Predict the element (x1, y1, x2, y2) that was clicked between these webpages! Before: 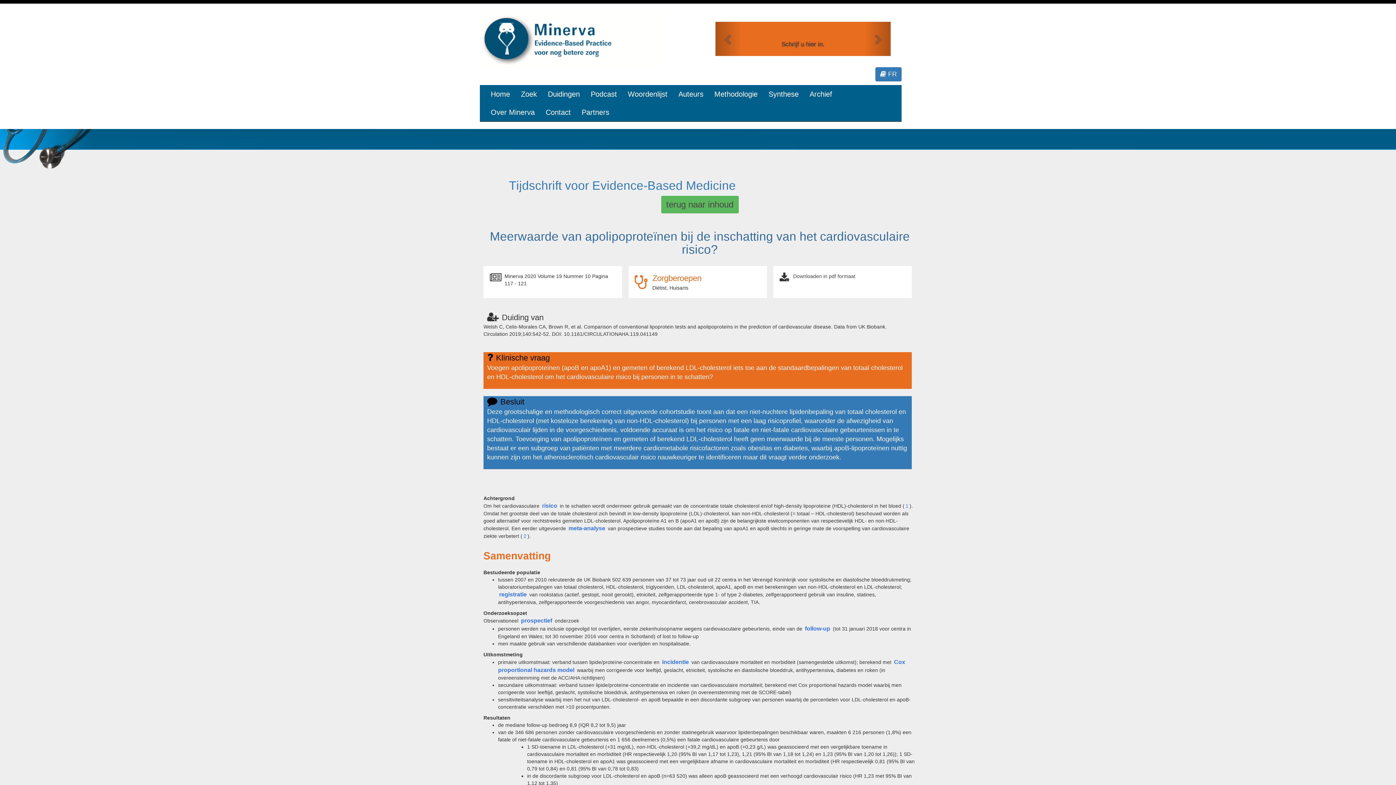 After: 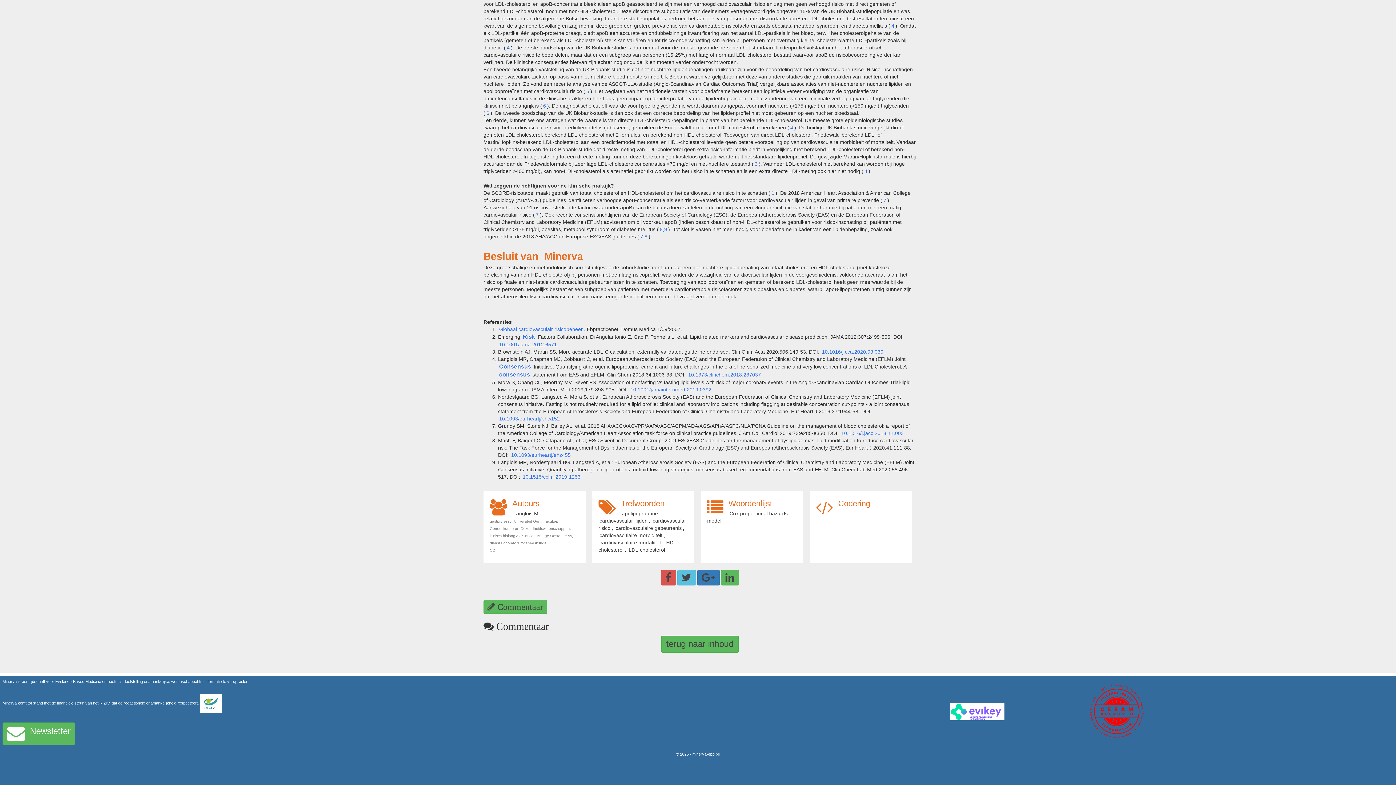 Action: bbox: (522, 533, 527, 539) label: 2